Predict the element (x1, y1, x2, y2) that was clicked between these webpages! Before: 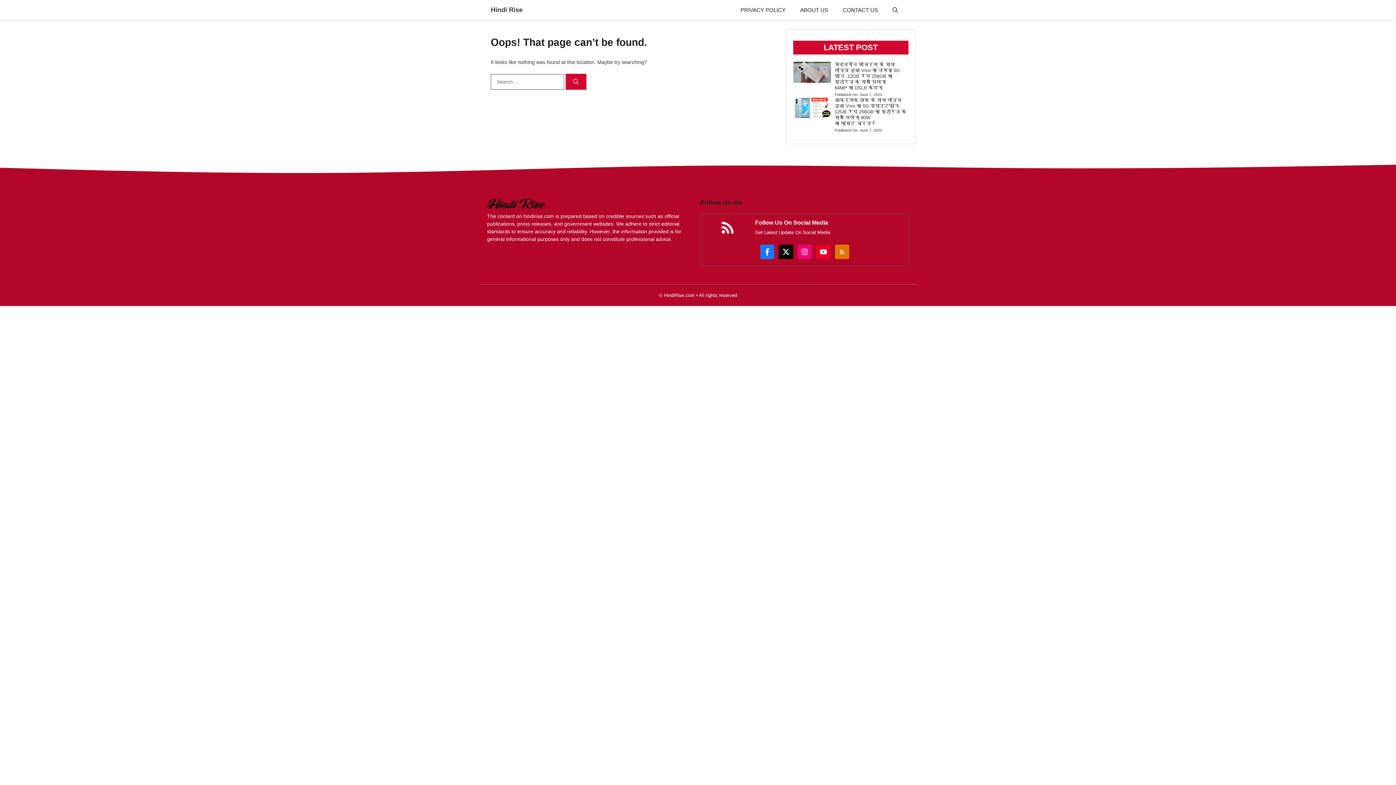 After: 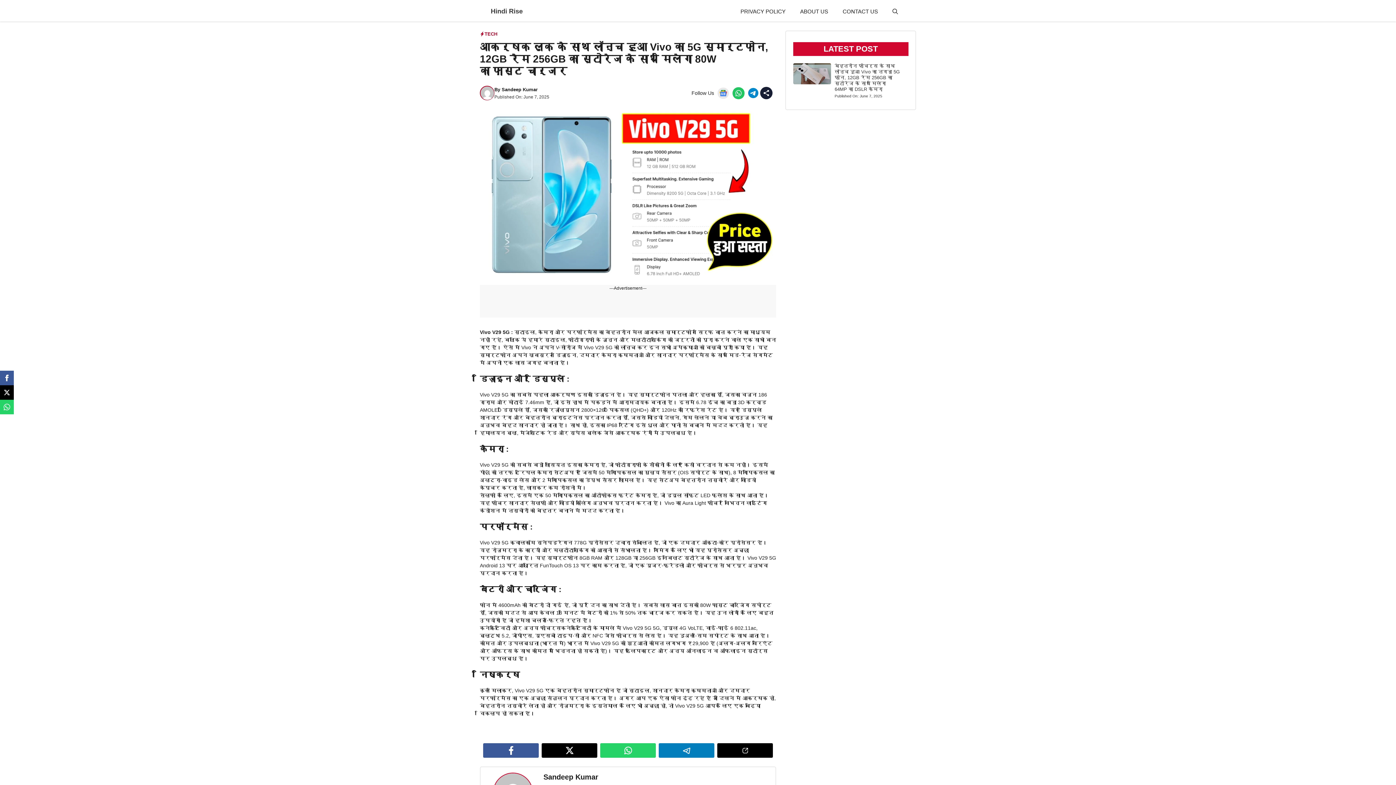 Action: label: आकर्षक लुक के साथ लॉन्च हुआ Vivo का 5G स्मार्टफ़ोन, 12GB रैम 256GB का स्टोरेज के साथ मिलेगा 80W का फ़ास्ट चार्जर bbox: (834, 97, 906, 126)